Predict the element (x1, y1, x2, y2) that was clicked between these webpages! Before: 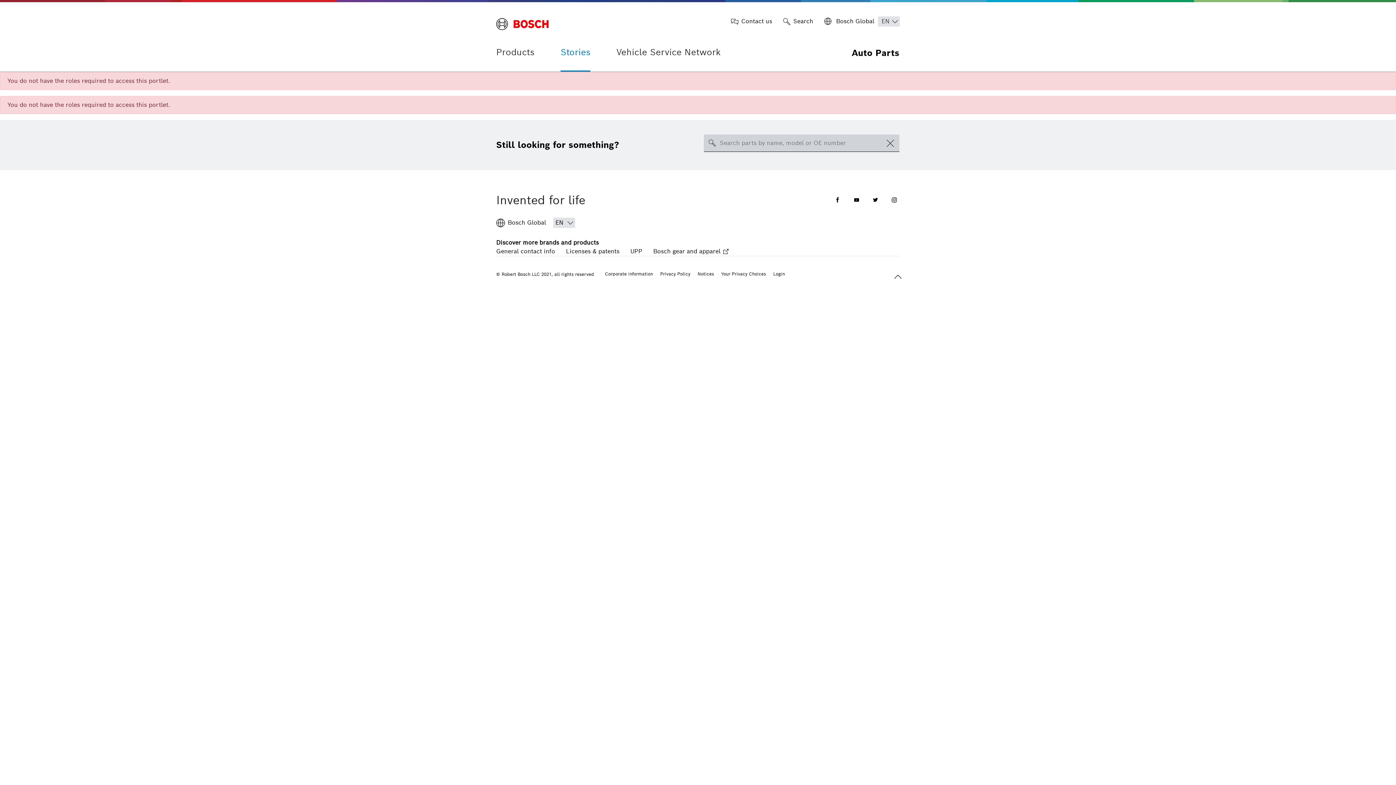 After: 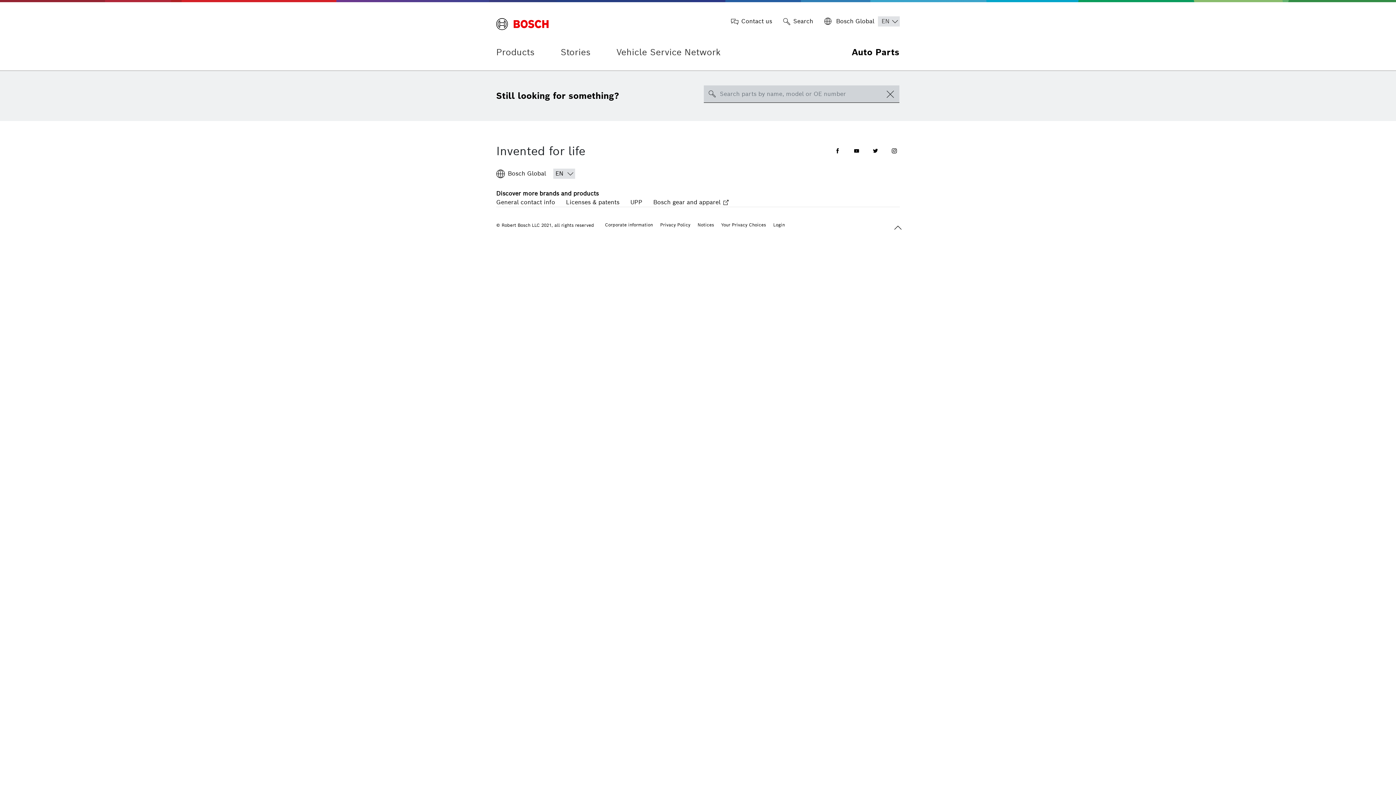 Action: bbox: (731, 17, 772, 25) label: Contact us